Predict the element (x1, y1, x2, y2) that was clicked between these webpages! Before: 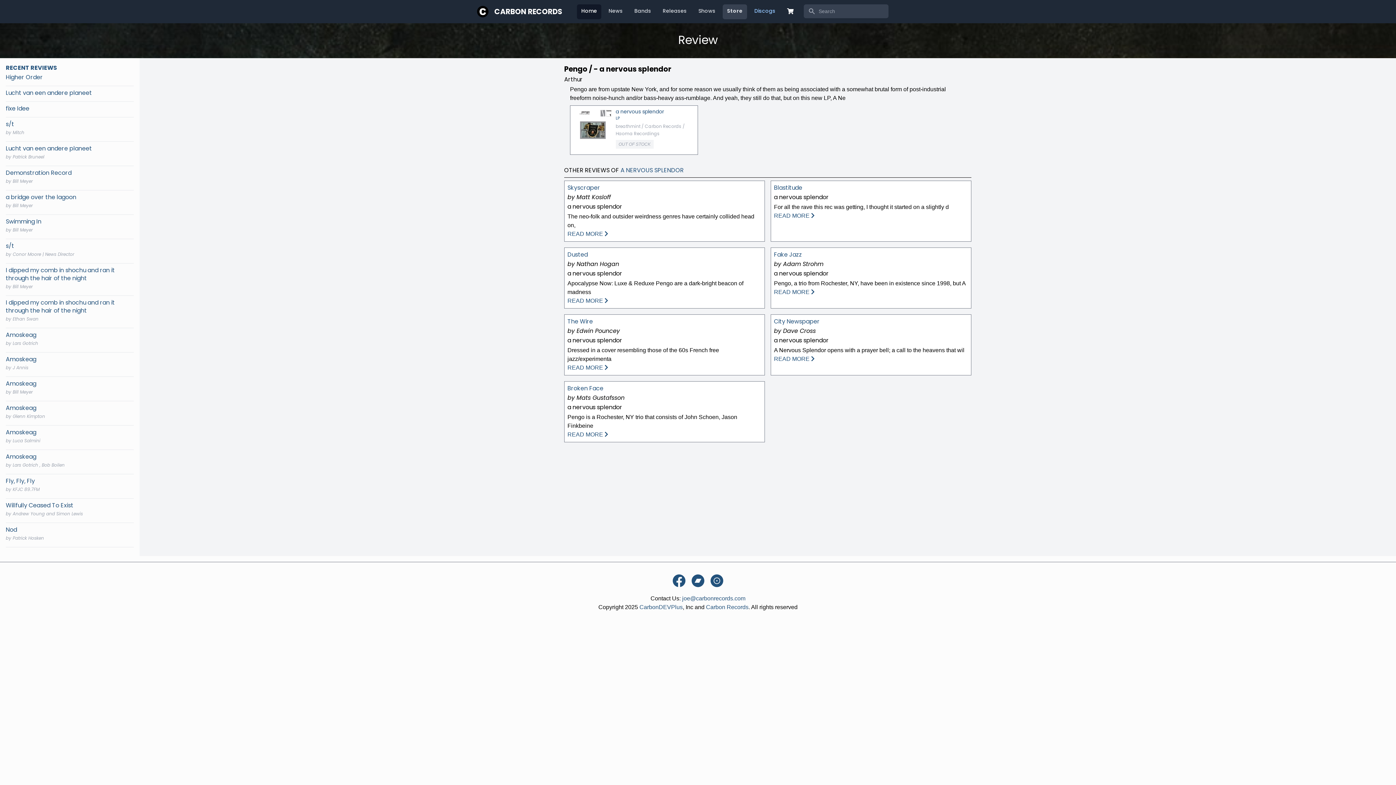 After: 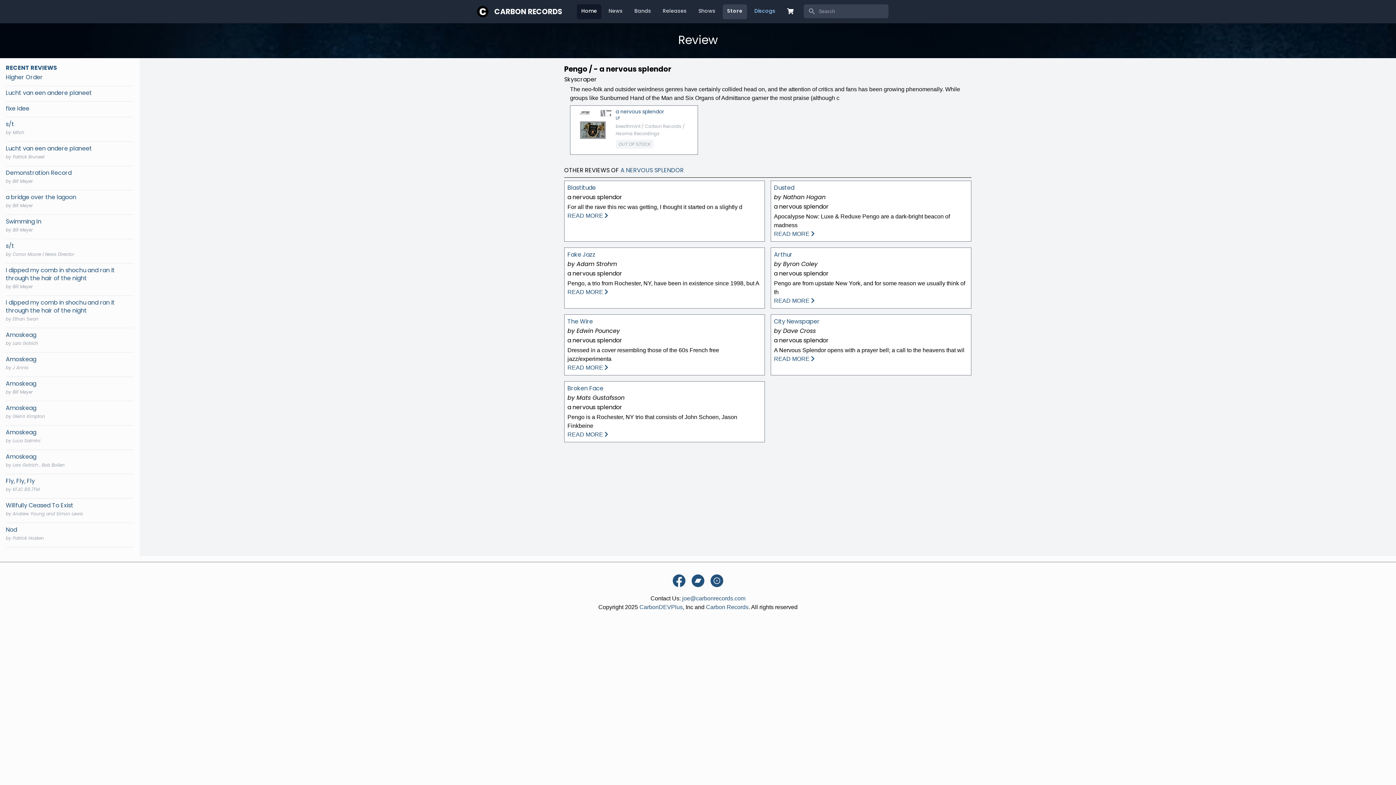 Action: label: READ MORE  bbox: (567, 229, 761, 238)